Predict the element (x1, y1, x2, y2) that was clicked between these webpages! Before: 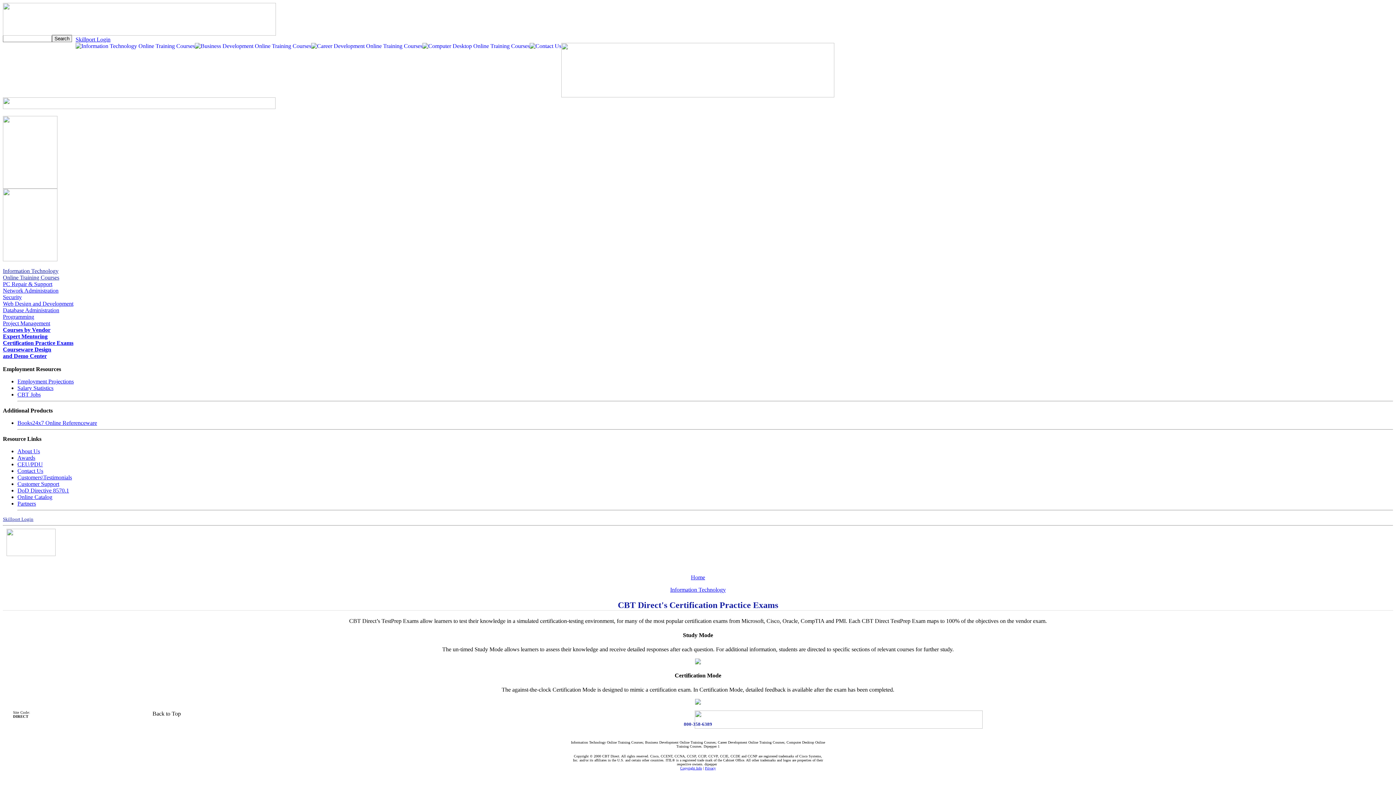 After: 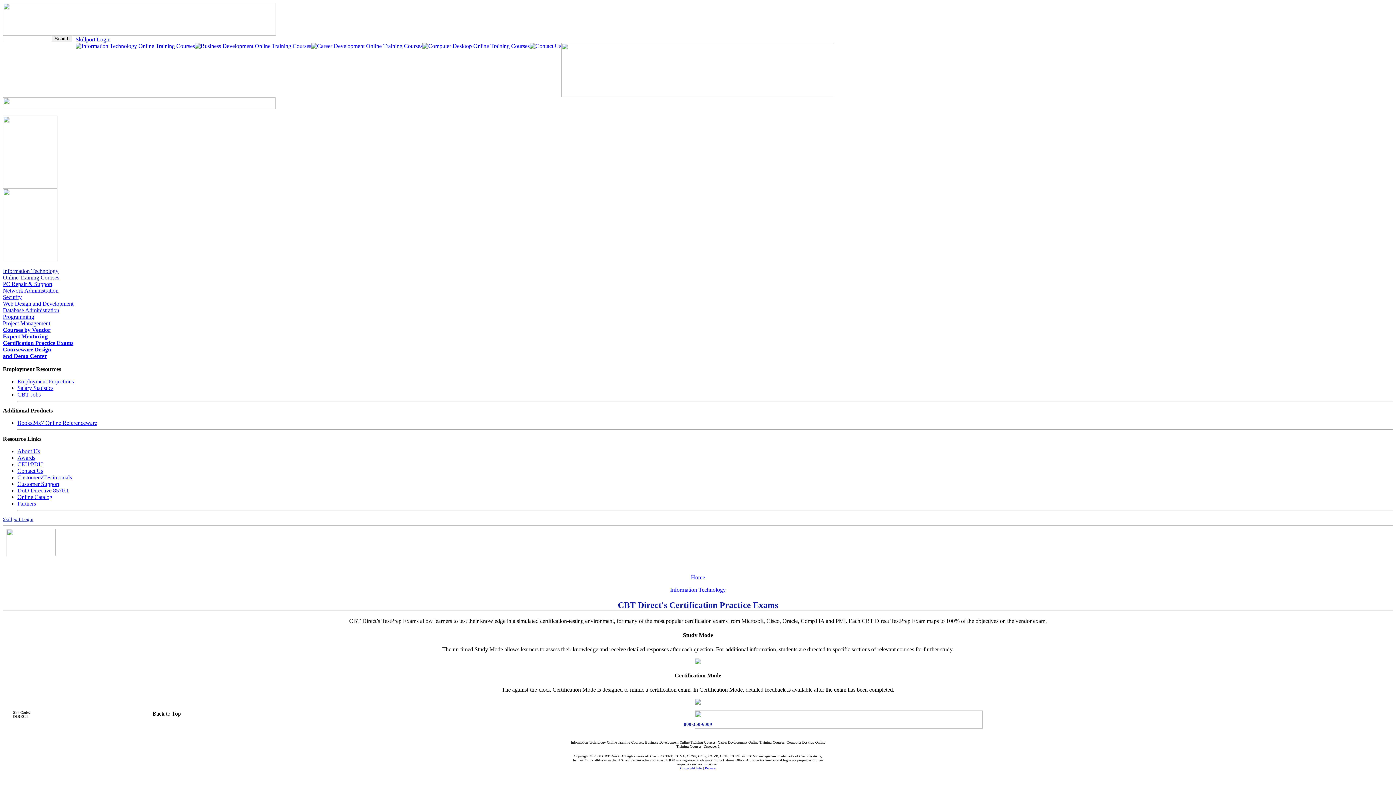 Action: bbox: (17, 378, 73, 384) label: Employment Projections